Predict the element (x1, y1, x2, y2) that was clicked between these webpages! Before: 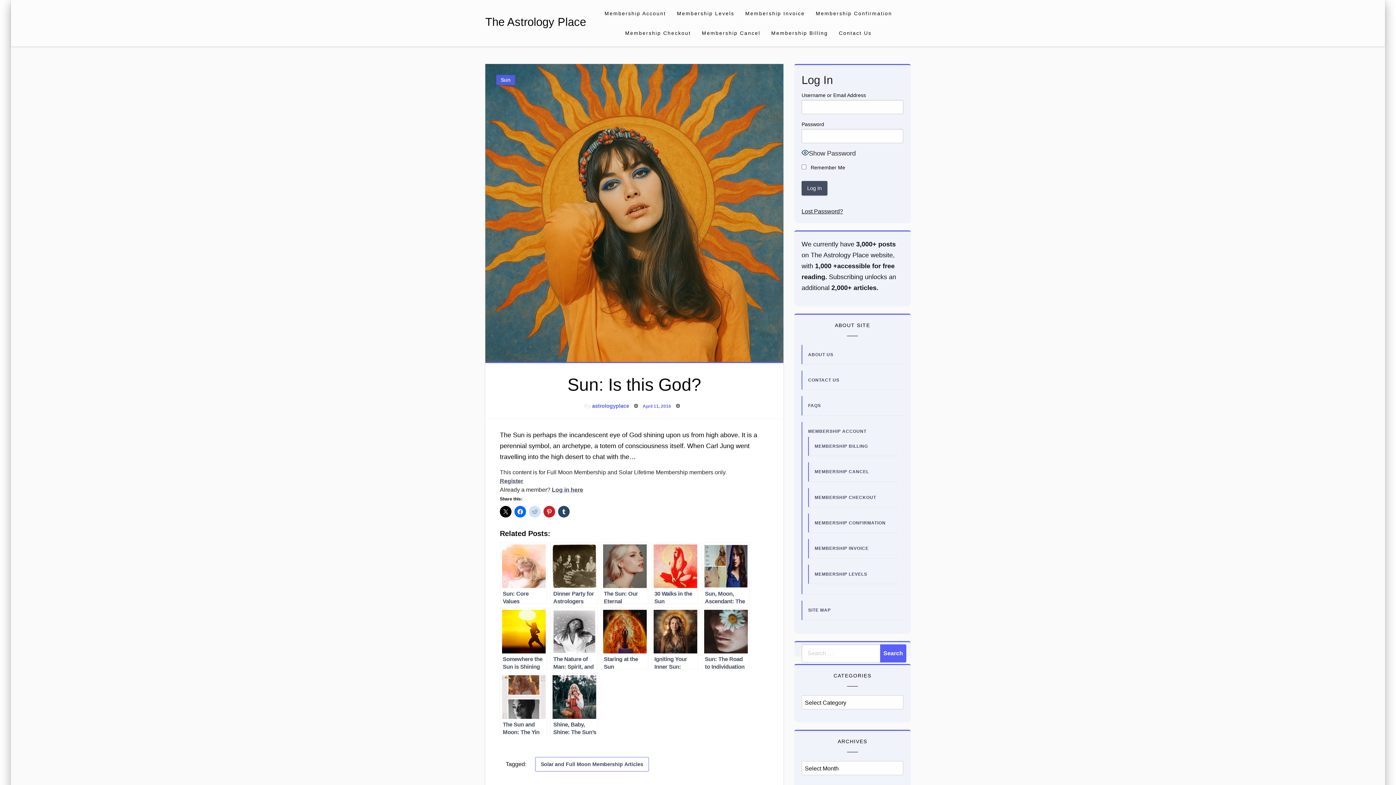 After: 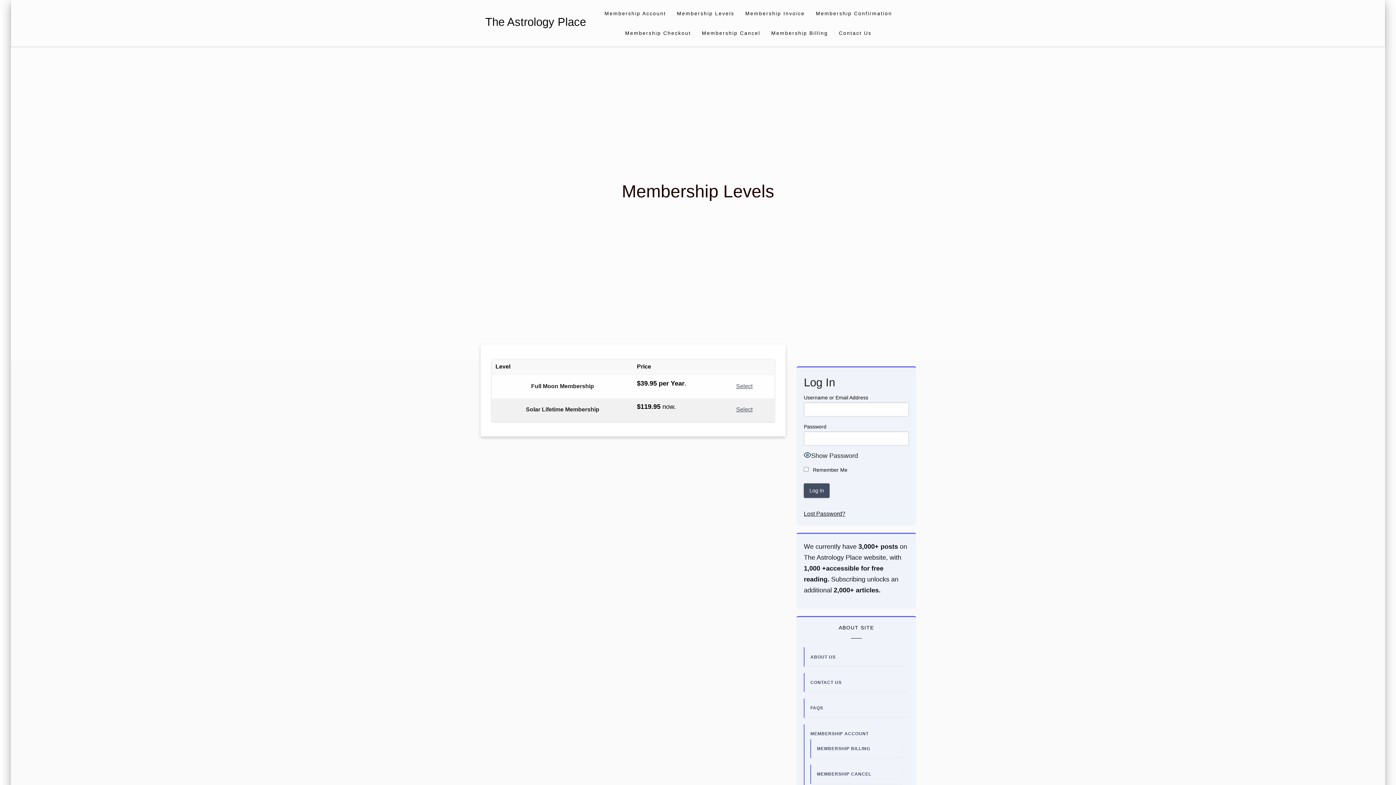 Action: label: Membership Levels bbox: (671, 3, 740, 23)